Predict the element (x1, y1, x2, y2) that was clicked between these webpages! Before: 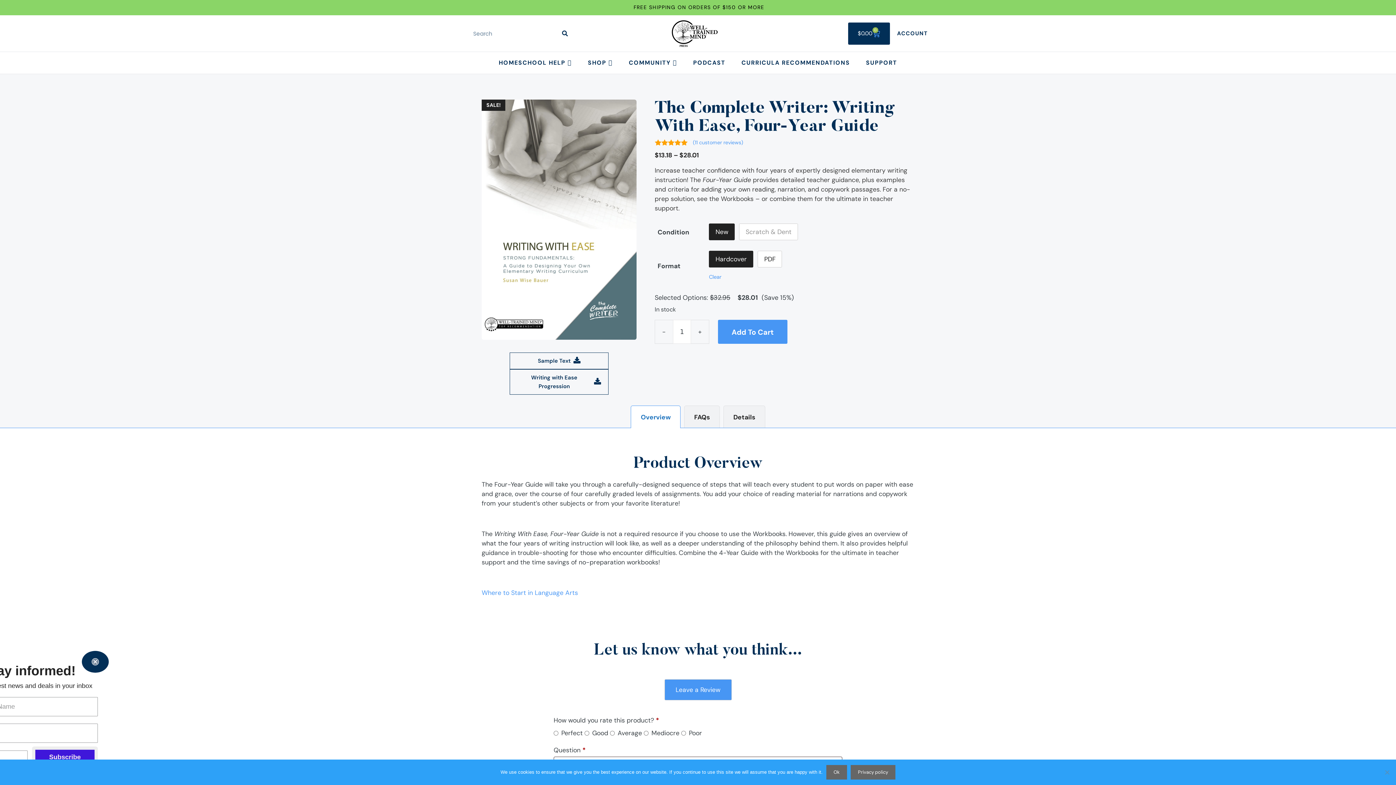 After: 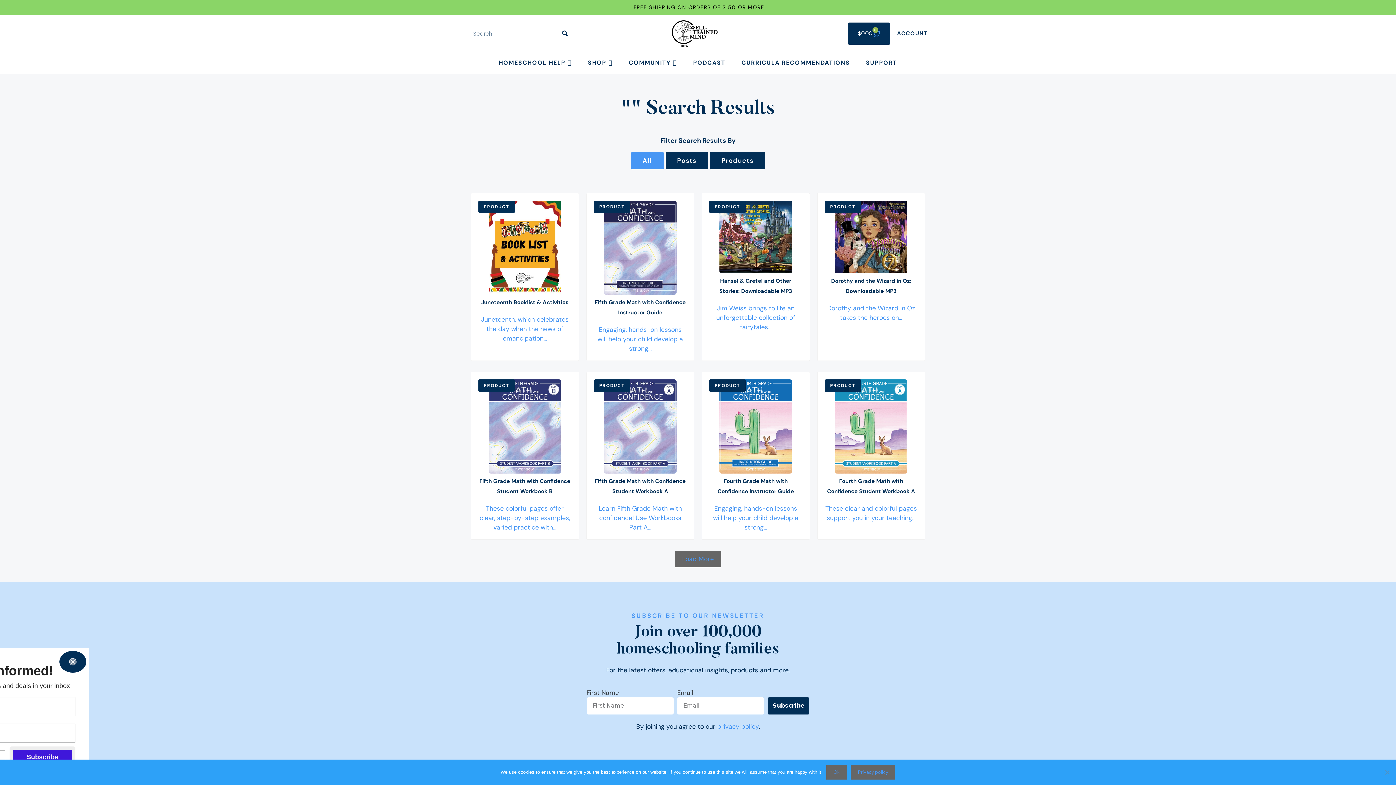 Action: label: Search bbox: (552, 23, 576, 43)